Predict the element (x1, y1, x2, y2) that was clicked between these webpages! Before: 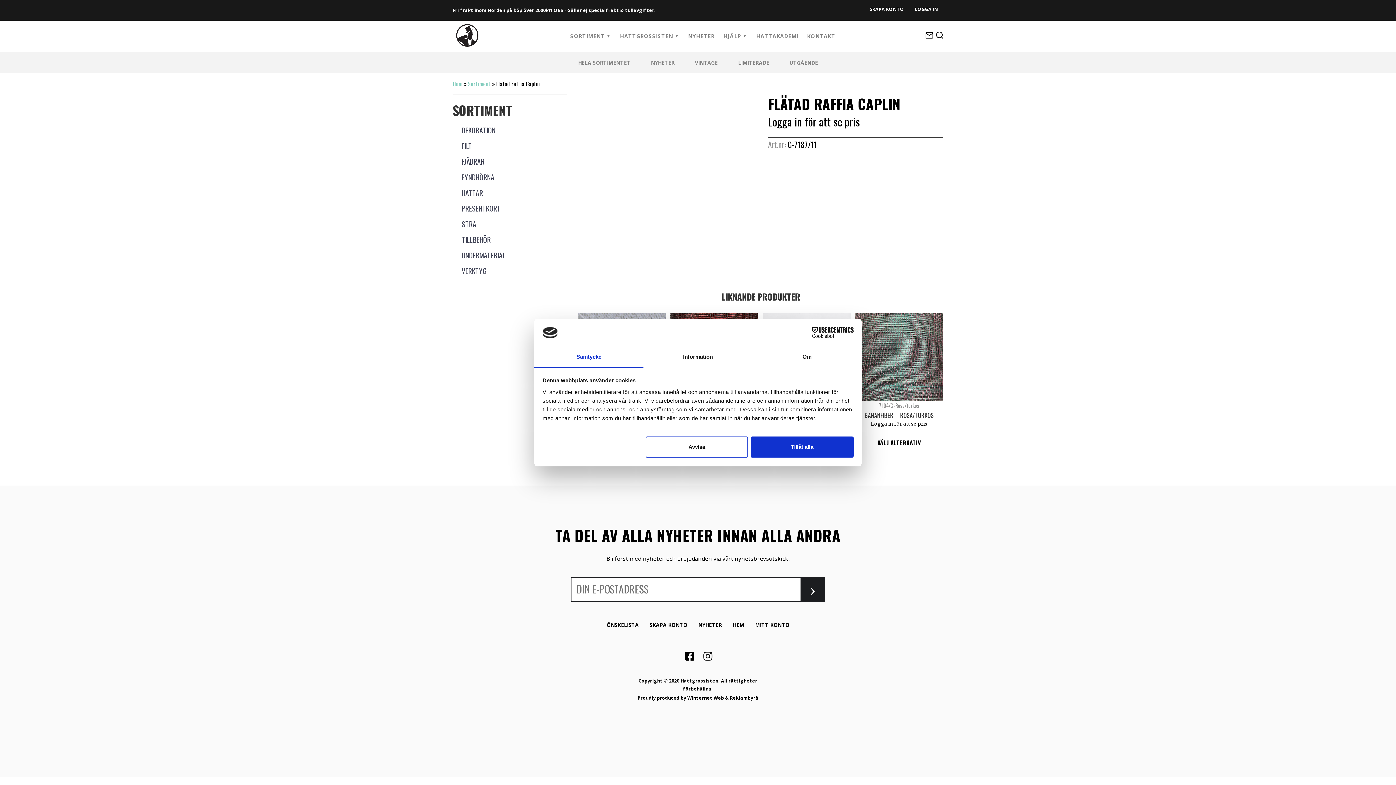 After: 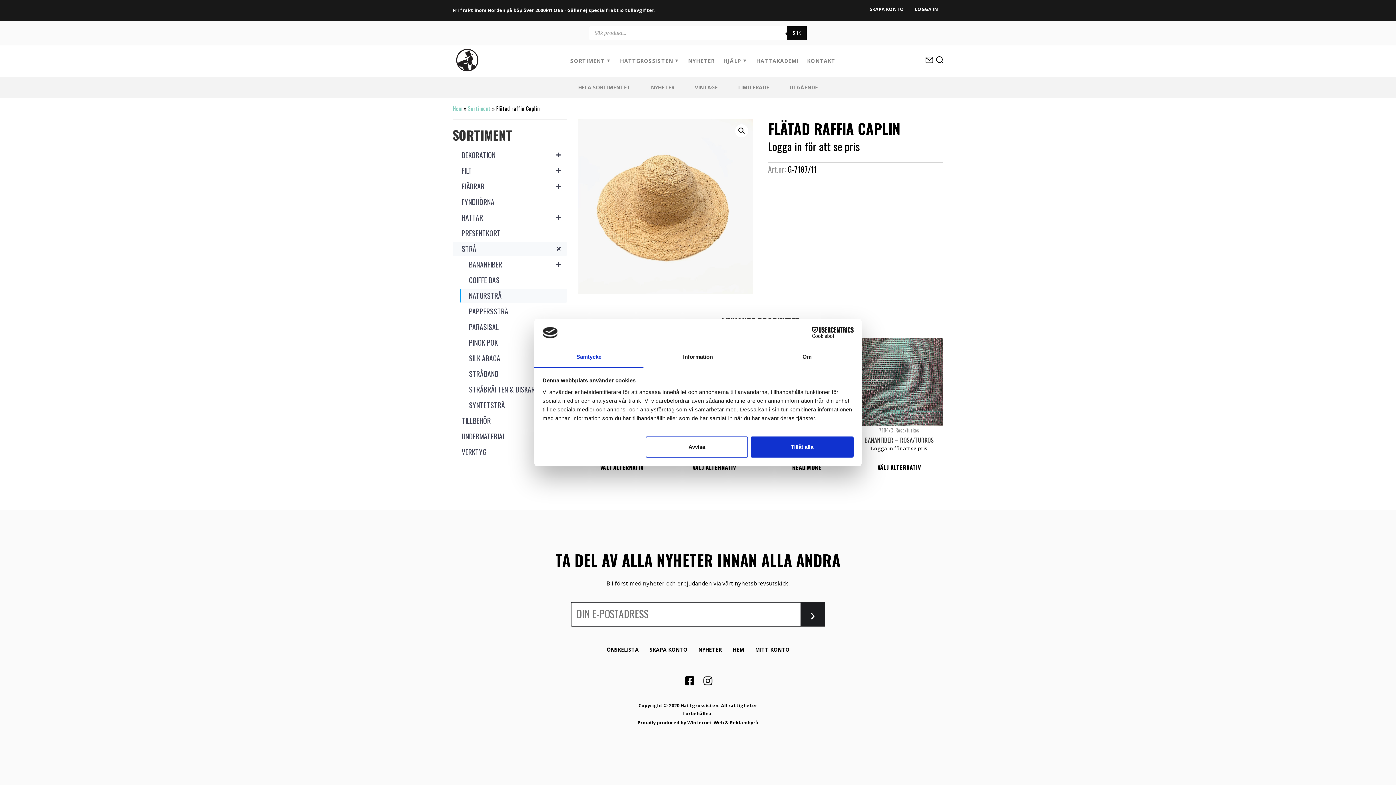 Action: bbox: (936, 25, 943, 45)